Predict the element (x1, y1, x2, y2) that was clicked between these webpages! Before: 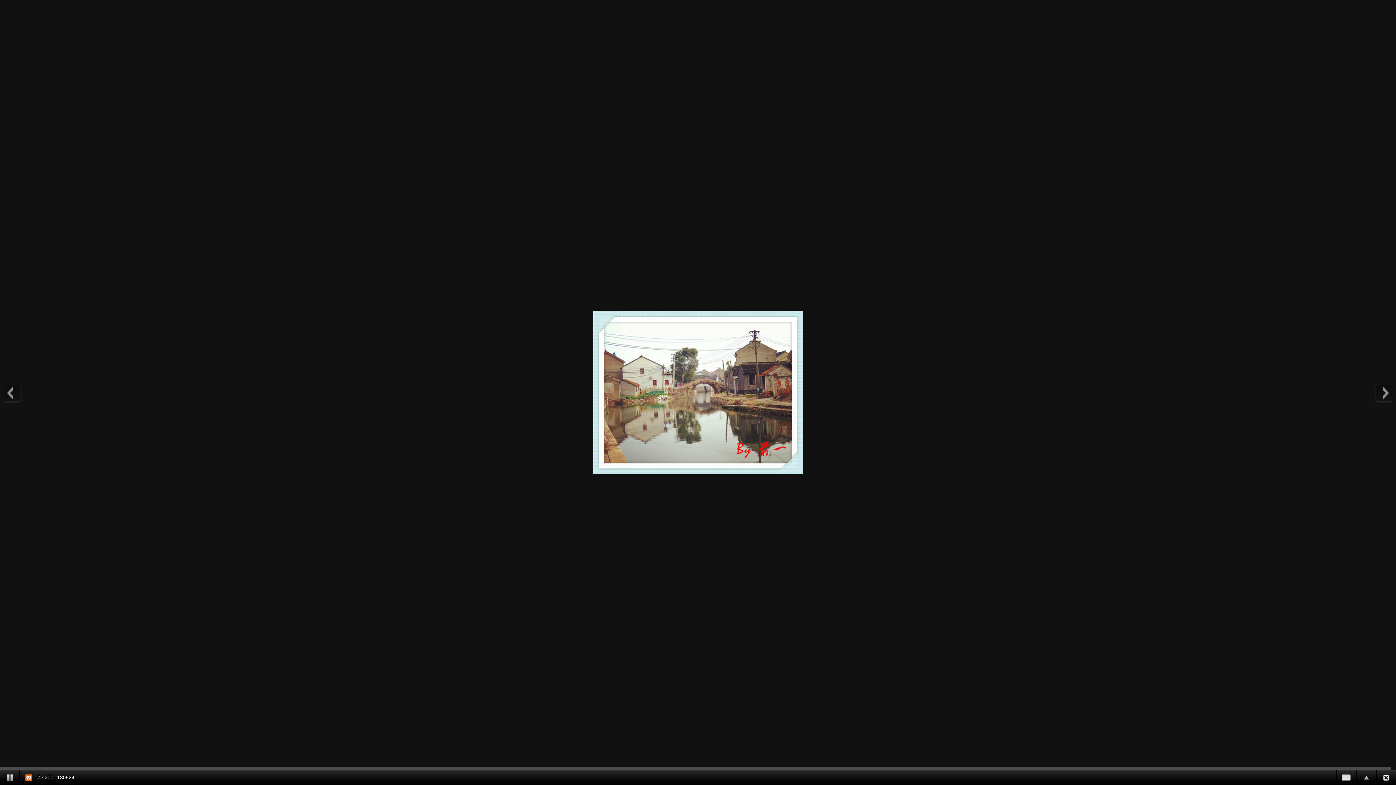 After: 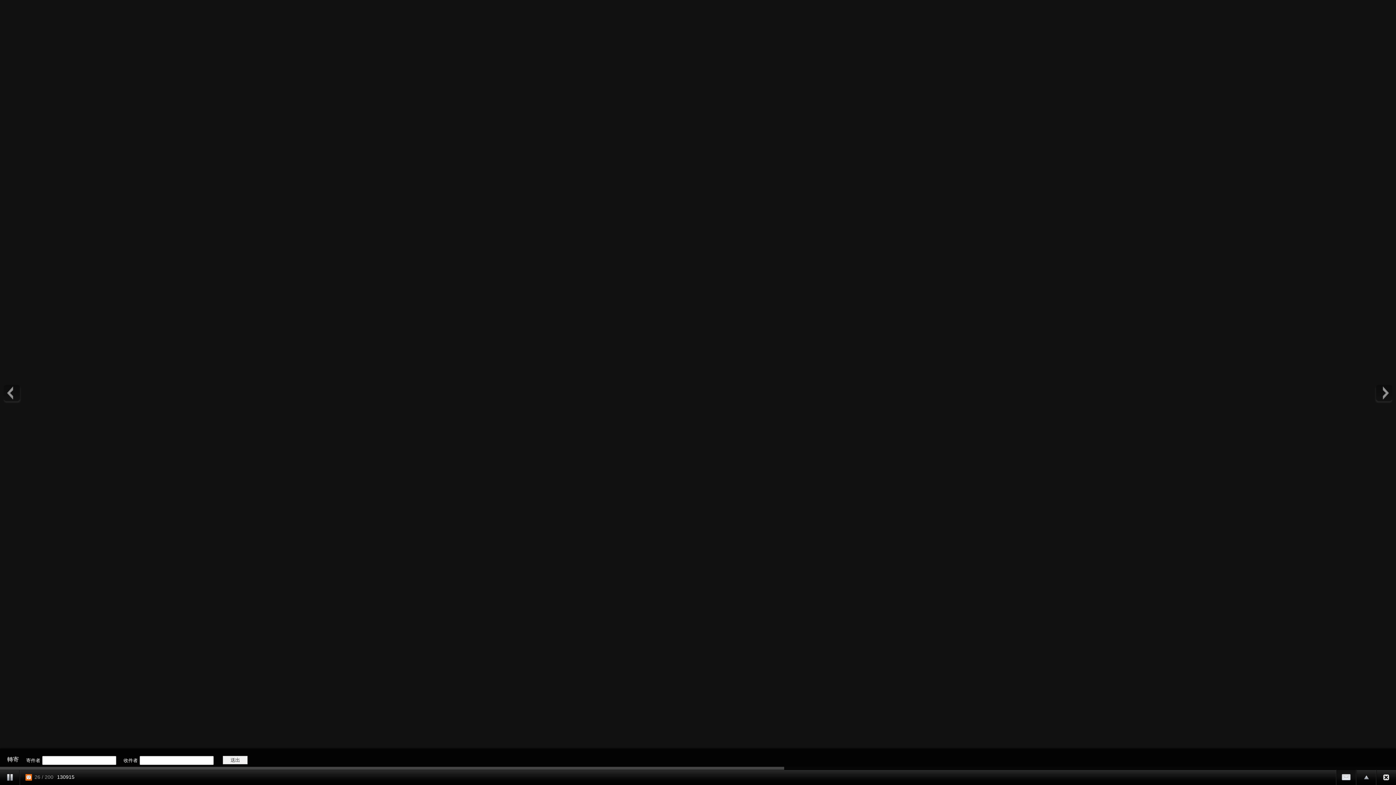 Action: bbox: (1336, 770, 1356, 785)